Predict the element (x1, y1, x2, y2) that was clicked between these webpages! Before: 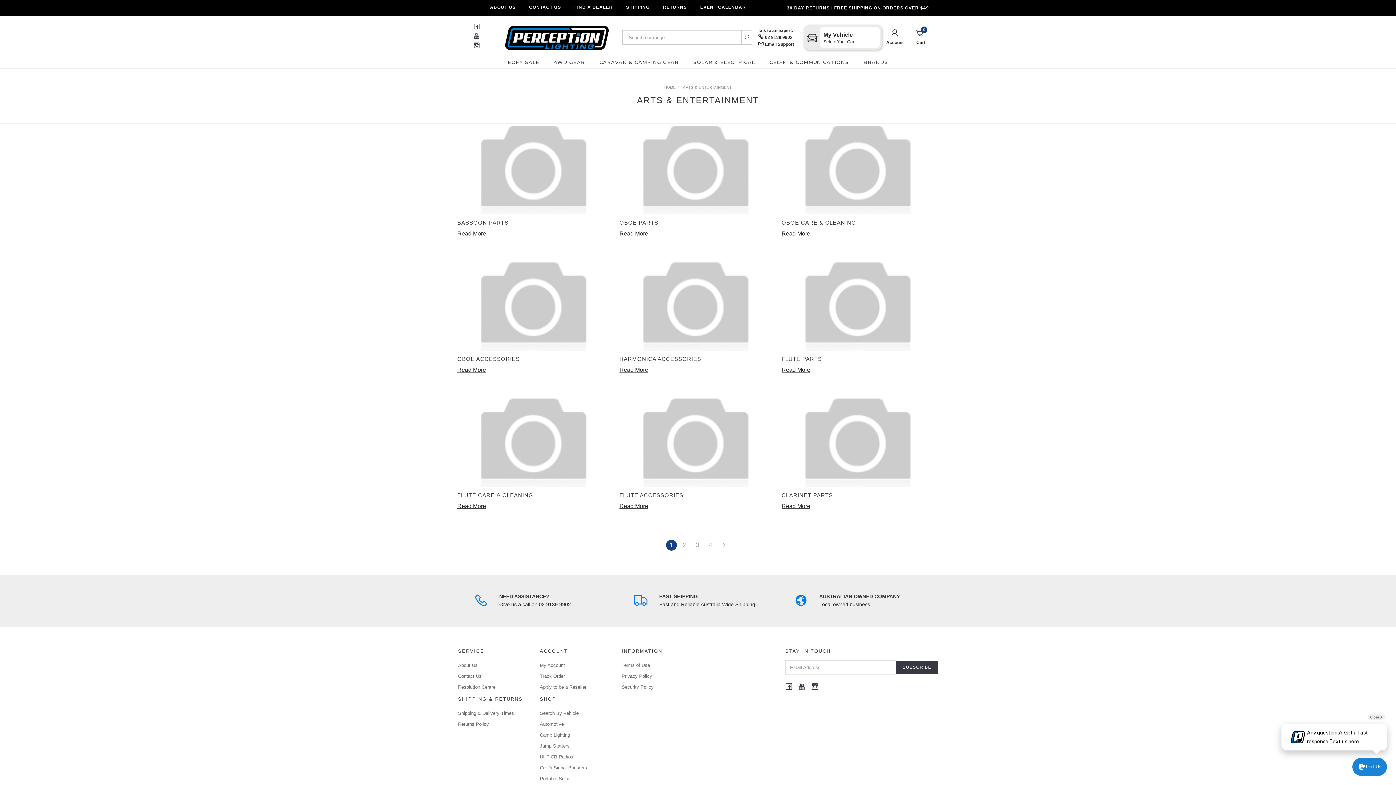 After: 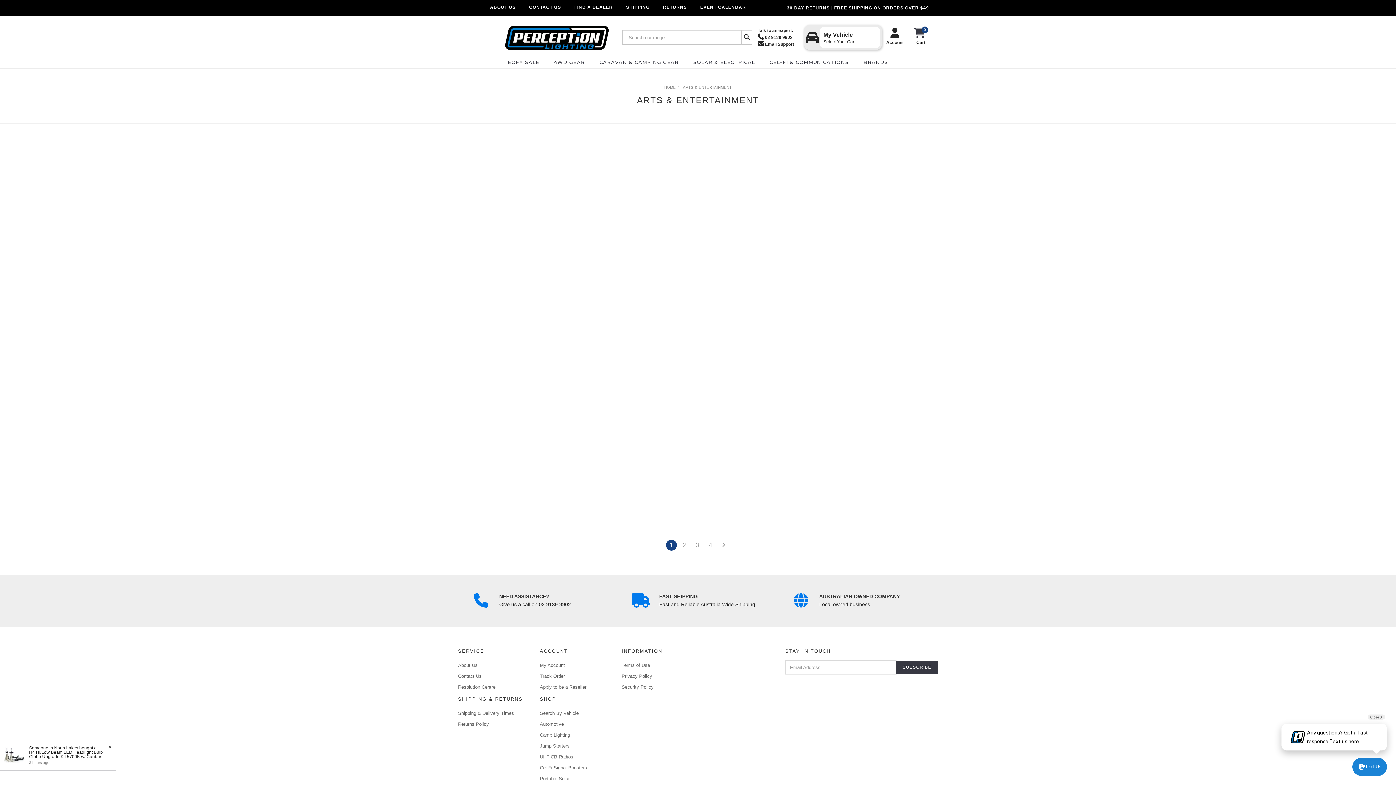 Action: label: BRANDS bbox: (860, 54, 892, 69)